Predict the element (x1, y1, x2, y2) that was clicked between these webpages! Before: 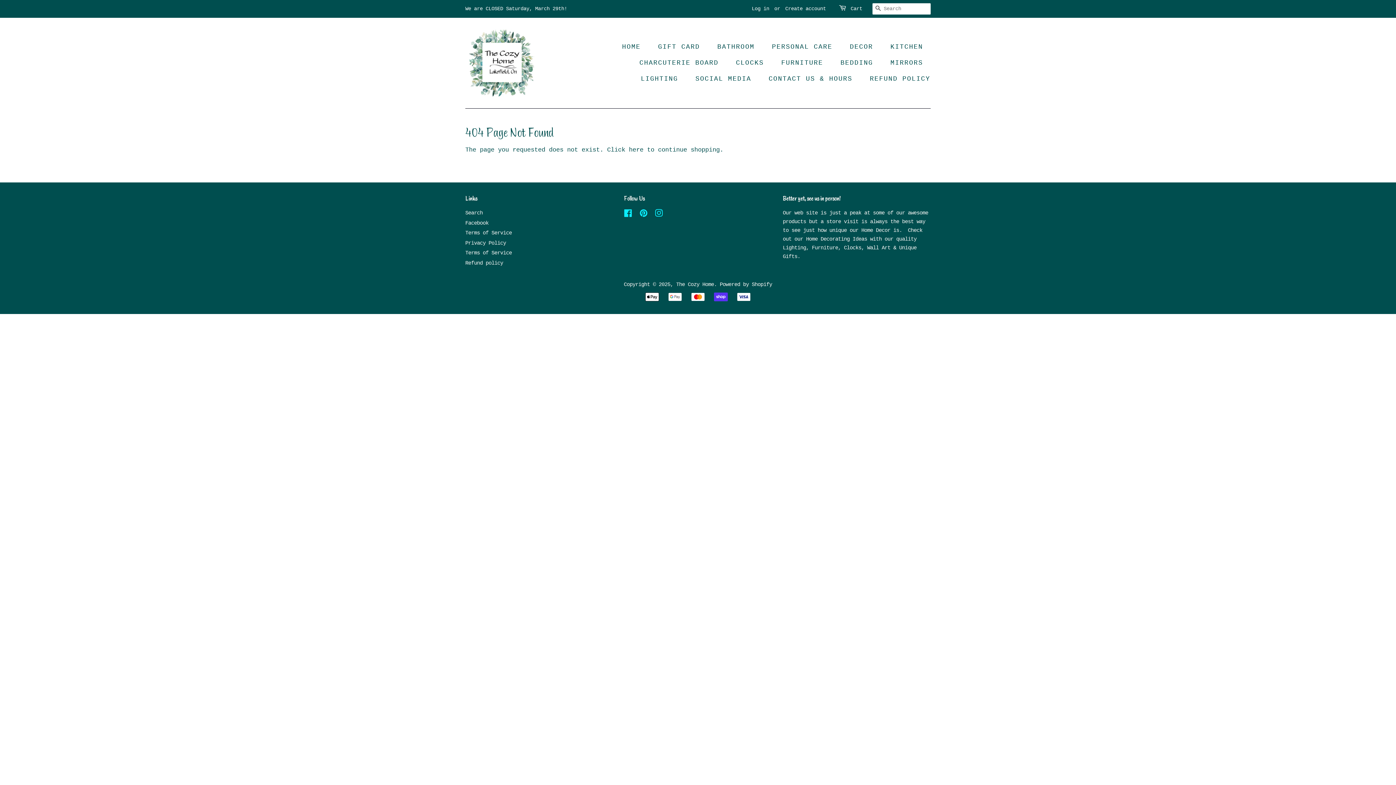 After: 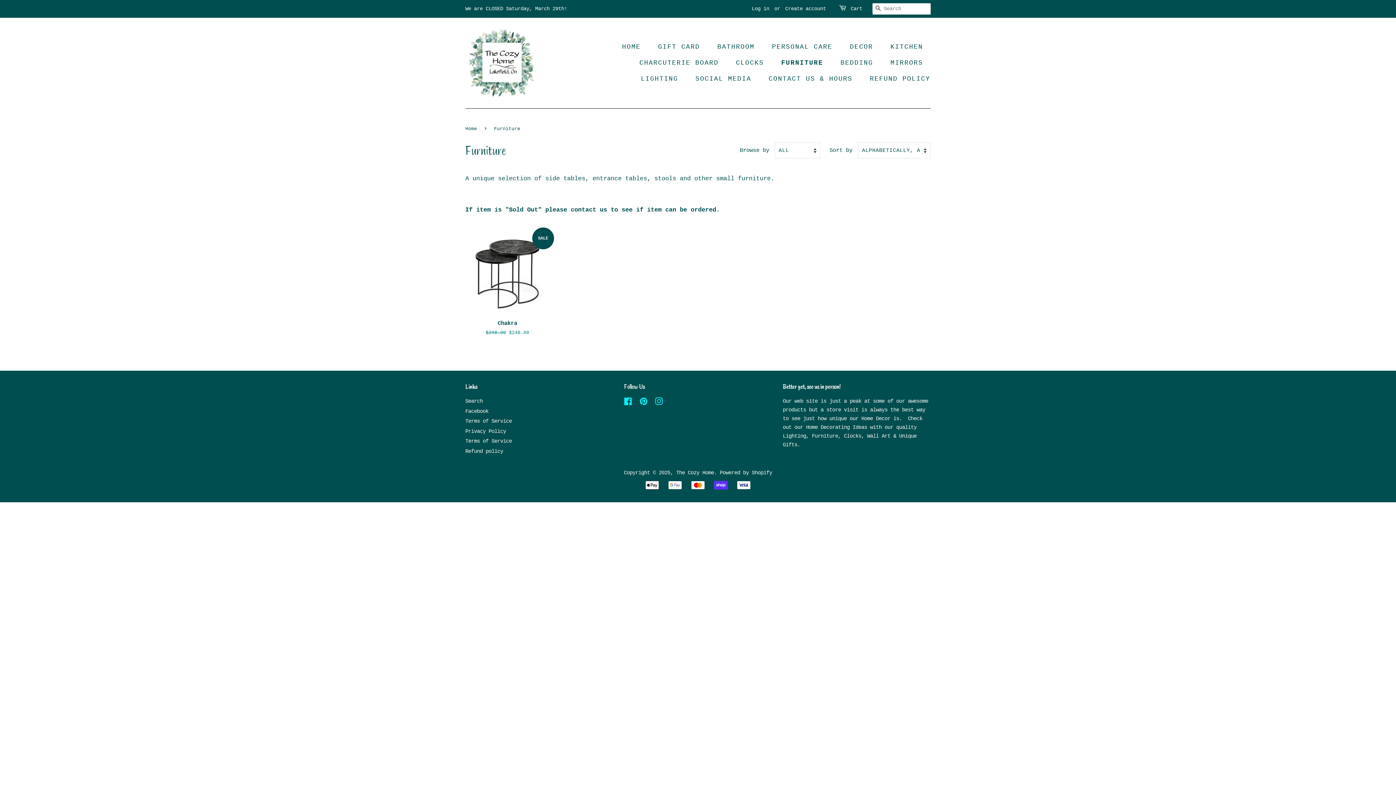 Action: bbox: (775, 54, 830, 70) label: FURNITURE